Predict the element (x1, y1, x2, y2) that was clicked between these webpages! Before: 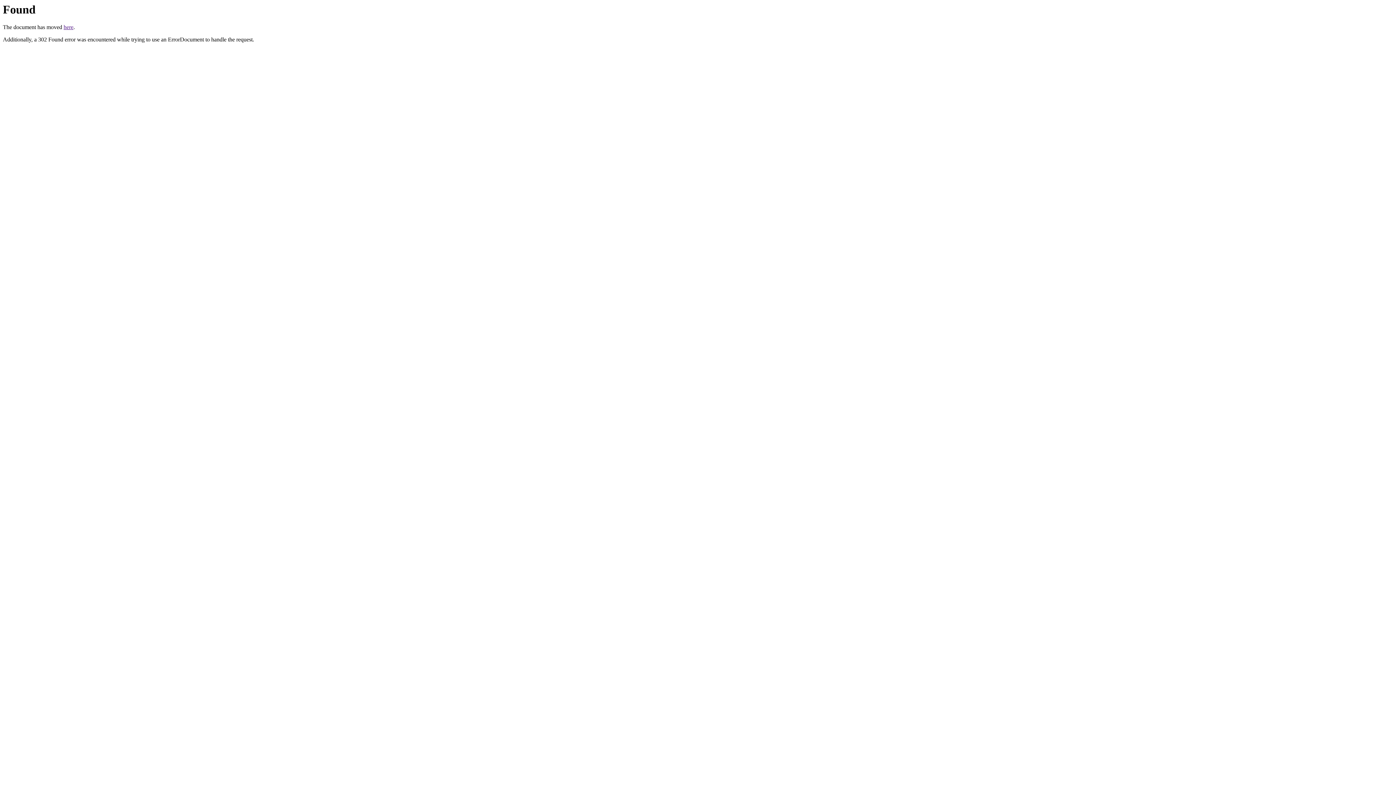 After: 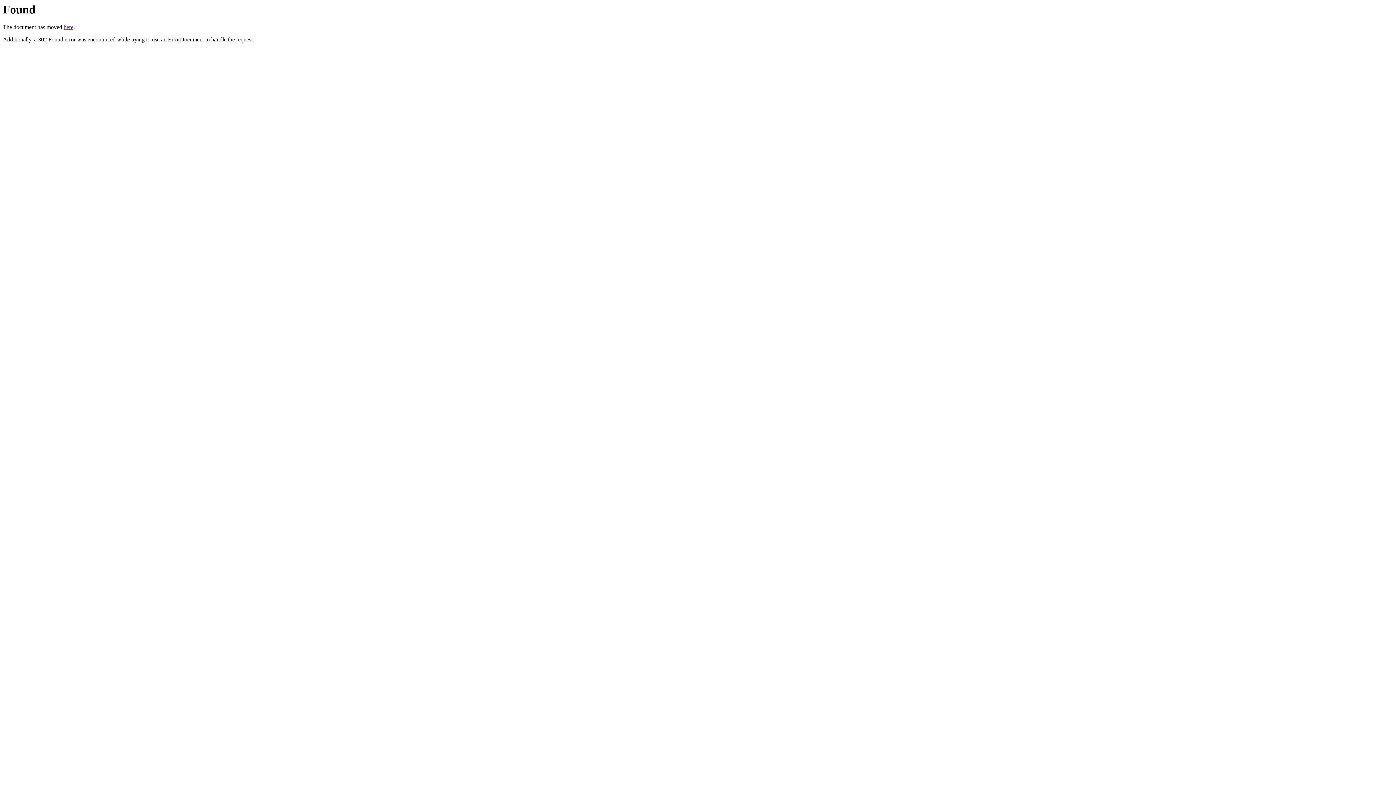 Action: bbox: (63, 24, 73, 30) label: here